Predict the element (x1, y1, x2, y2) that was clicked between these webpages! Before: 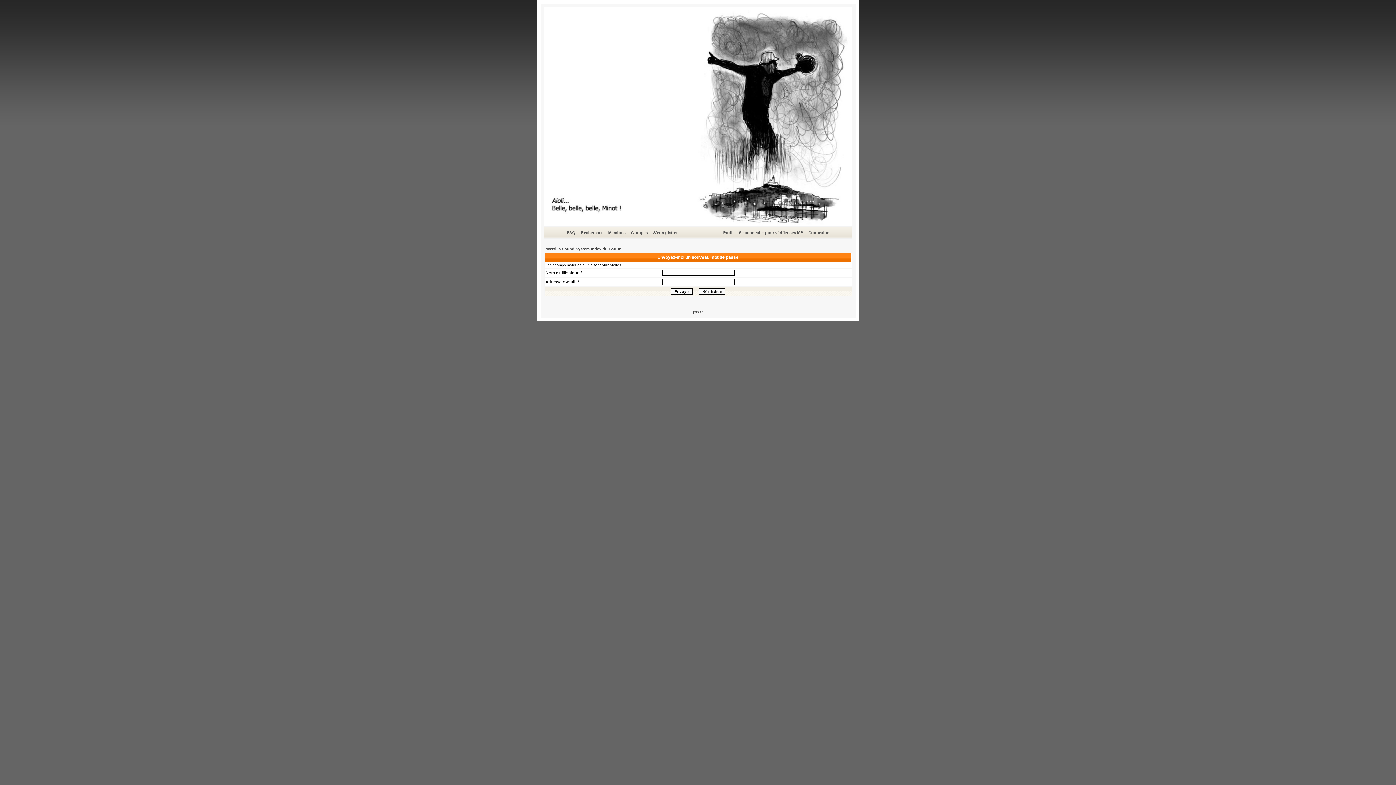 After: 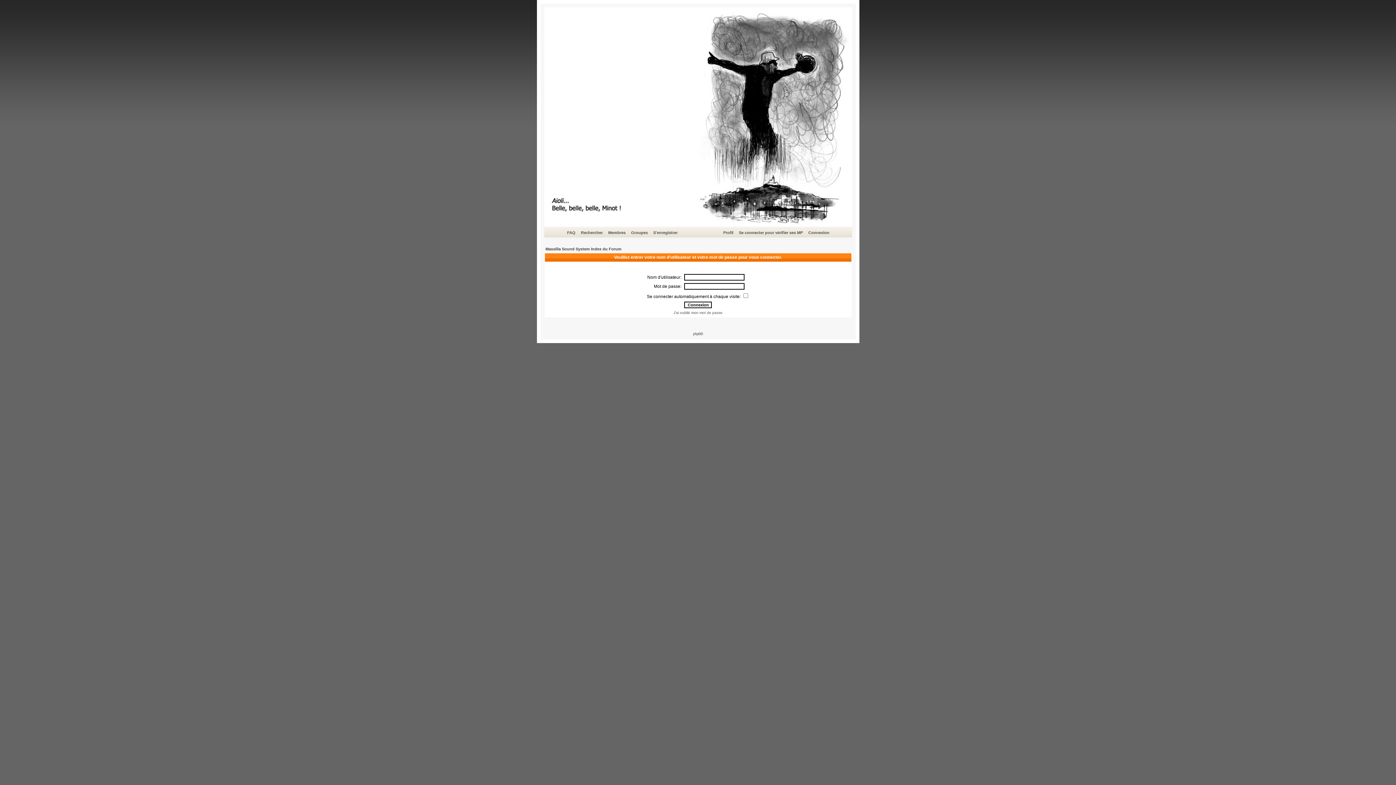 Action: label: Connexion bbox: (807, 229, 830, 236)